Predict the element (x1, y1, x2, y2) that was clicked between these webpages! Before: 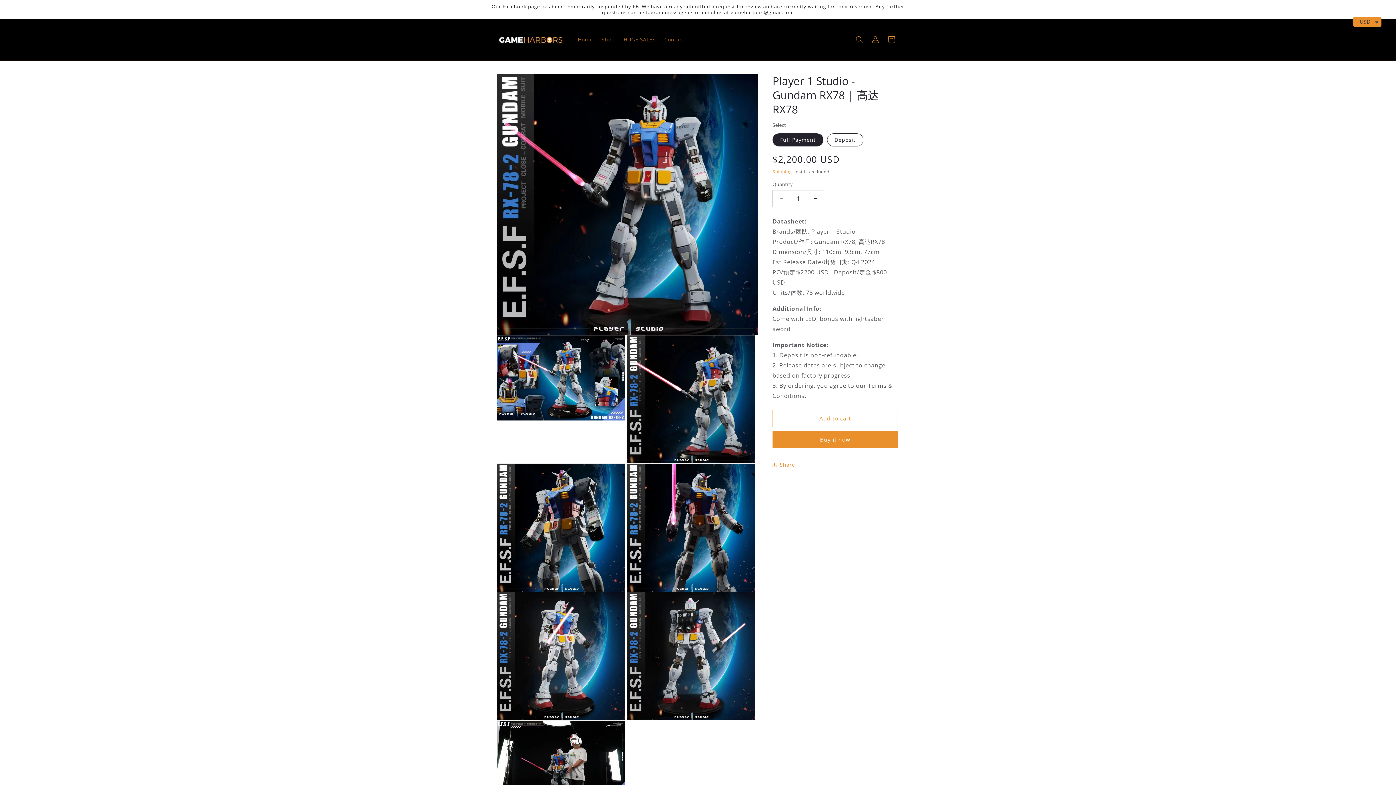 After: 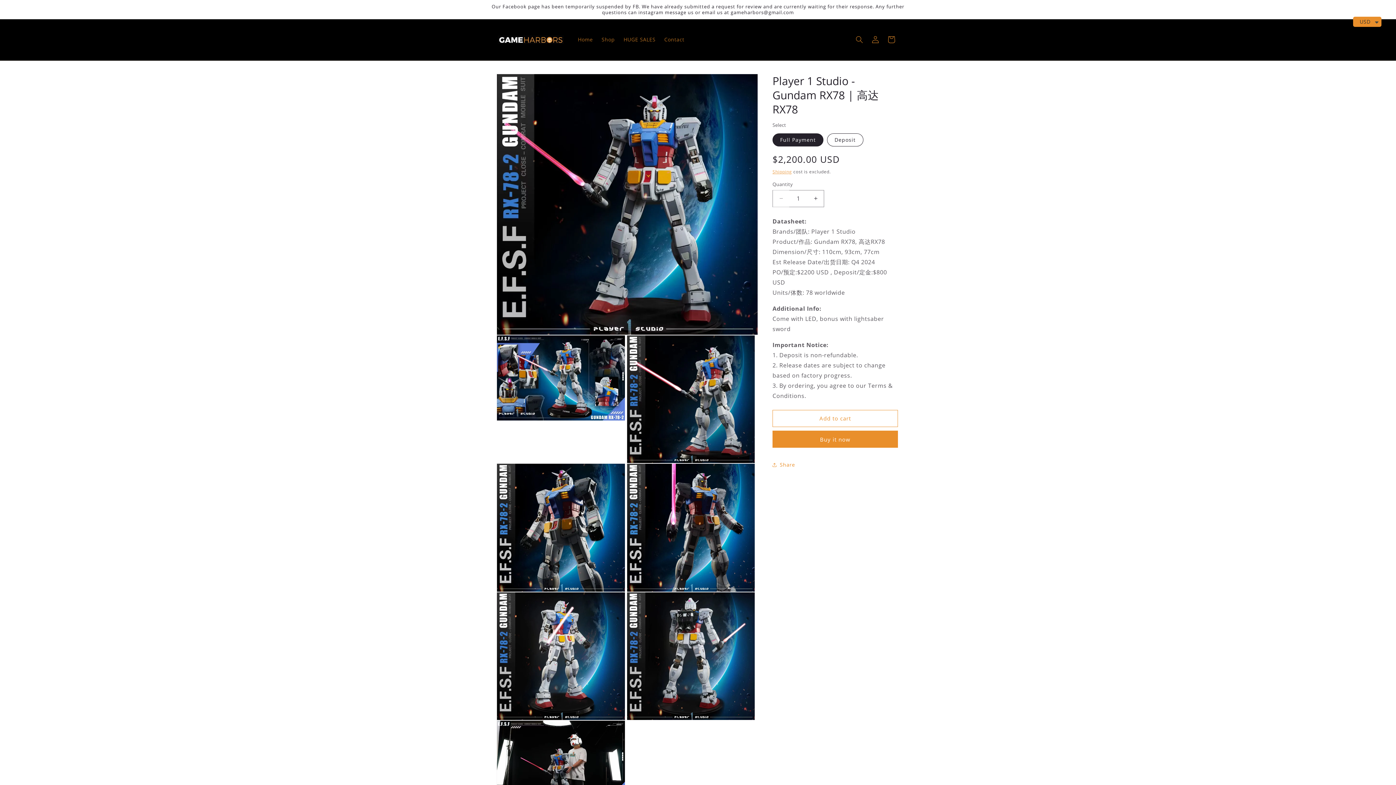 Action: label: Decrease quantity for Player 1 Studio - Gundam RX78 | 高达RX78 bbox: (773, 190, 789, 207)